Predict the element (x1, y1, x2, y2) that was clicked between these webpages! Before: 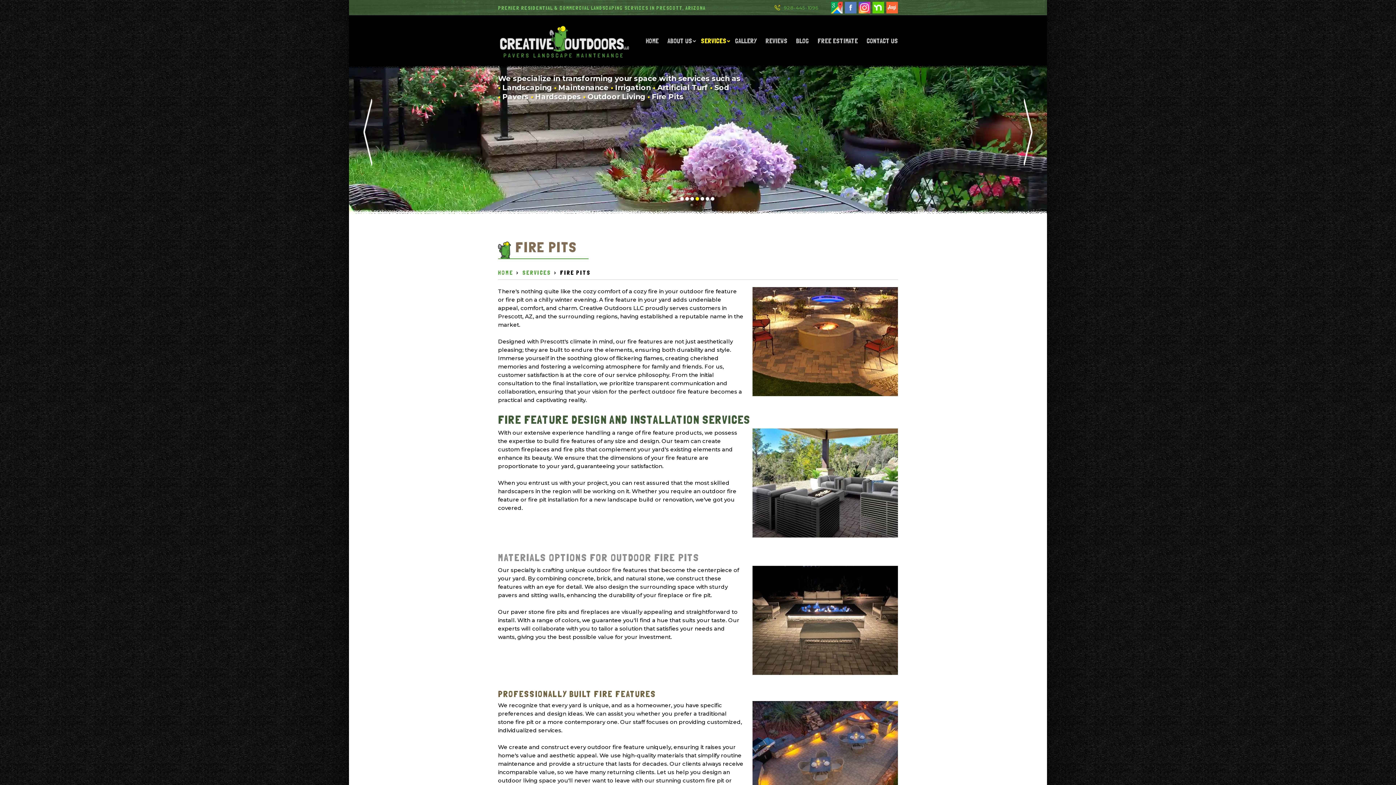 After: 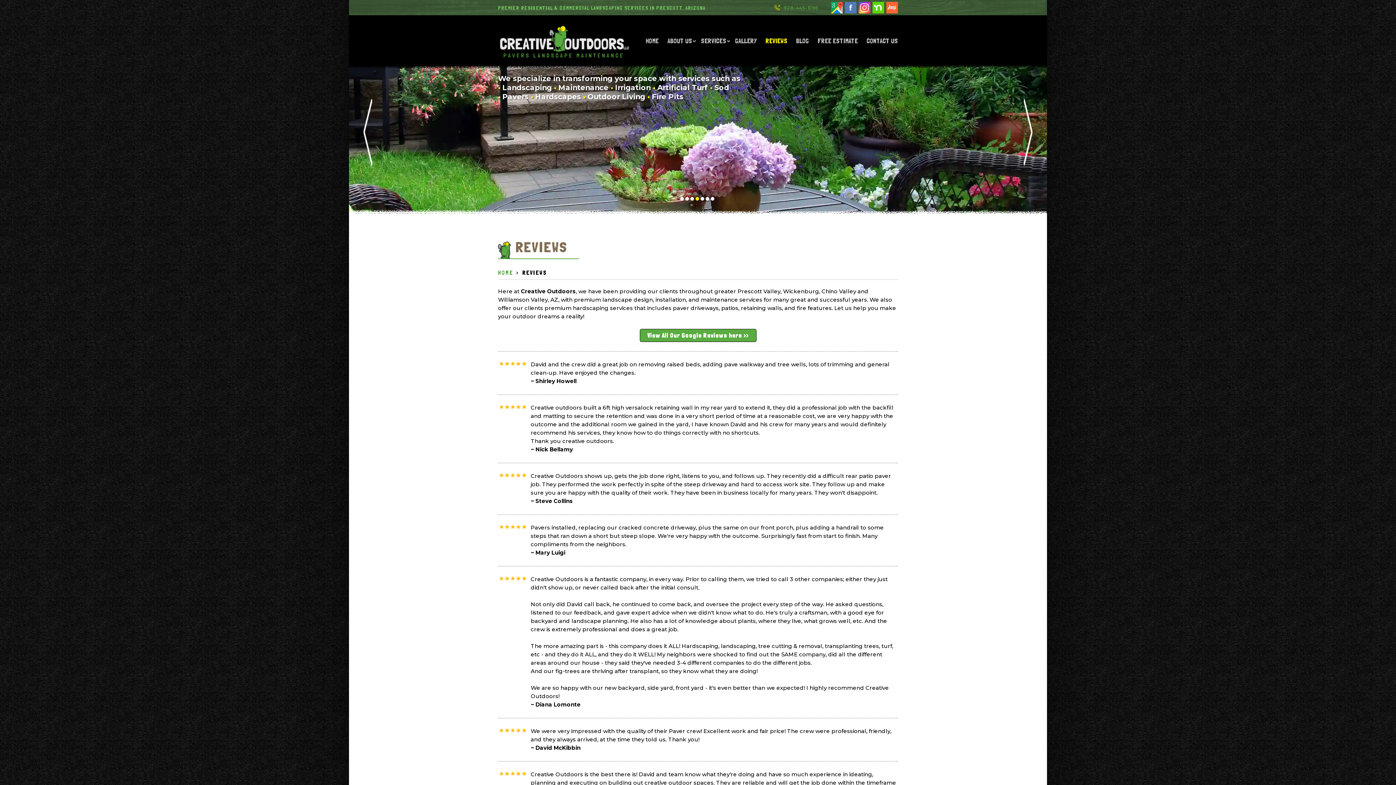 Action: label: REVIEWS bbox: (761, 29, 792, 50)